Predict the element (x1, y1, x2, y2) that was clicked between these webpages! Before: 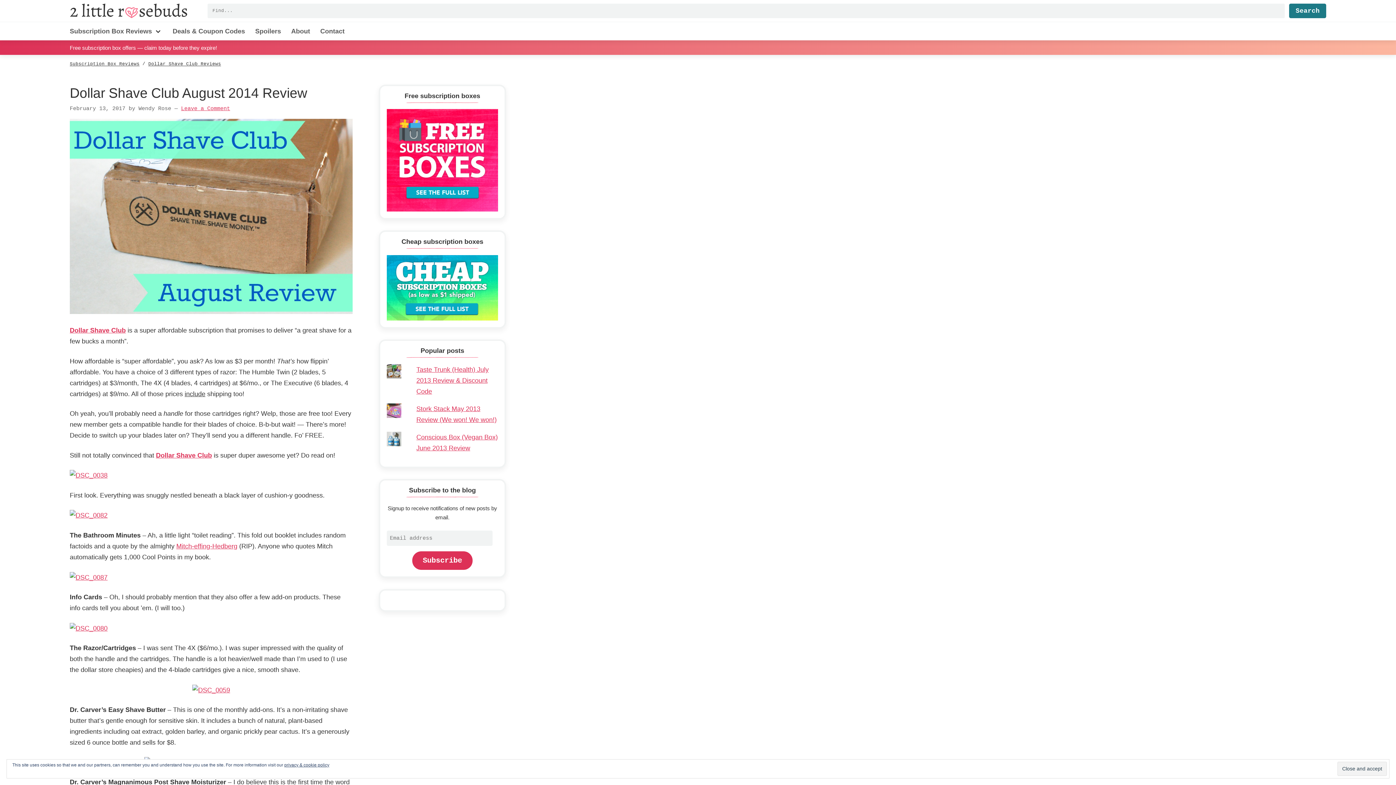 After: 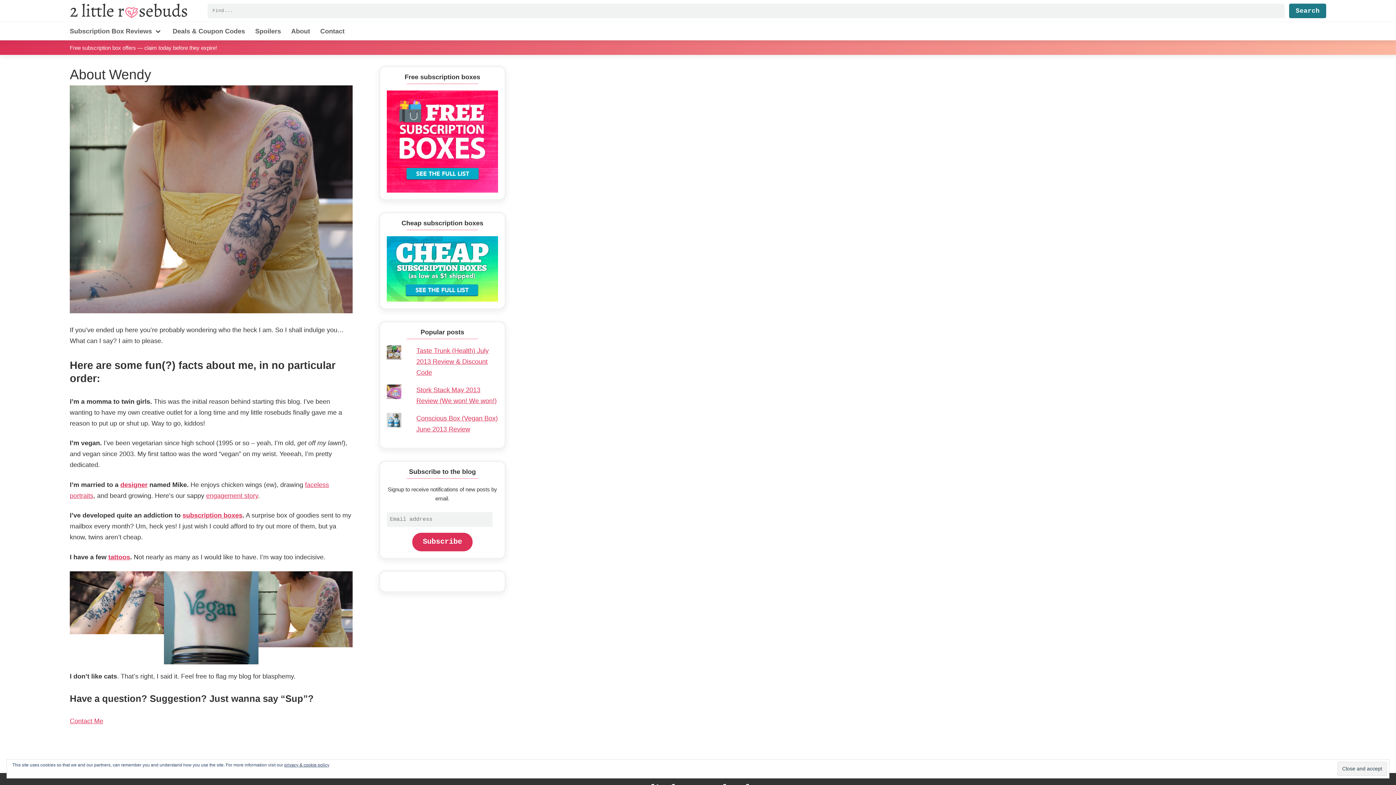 Action: label: About bbox: (291, 25, 310, 36)